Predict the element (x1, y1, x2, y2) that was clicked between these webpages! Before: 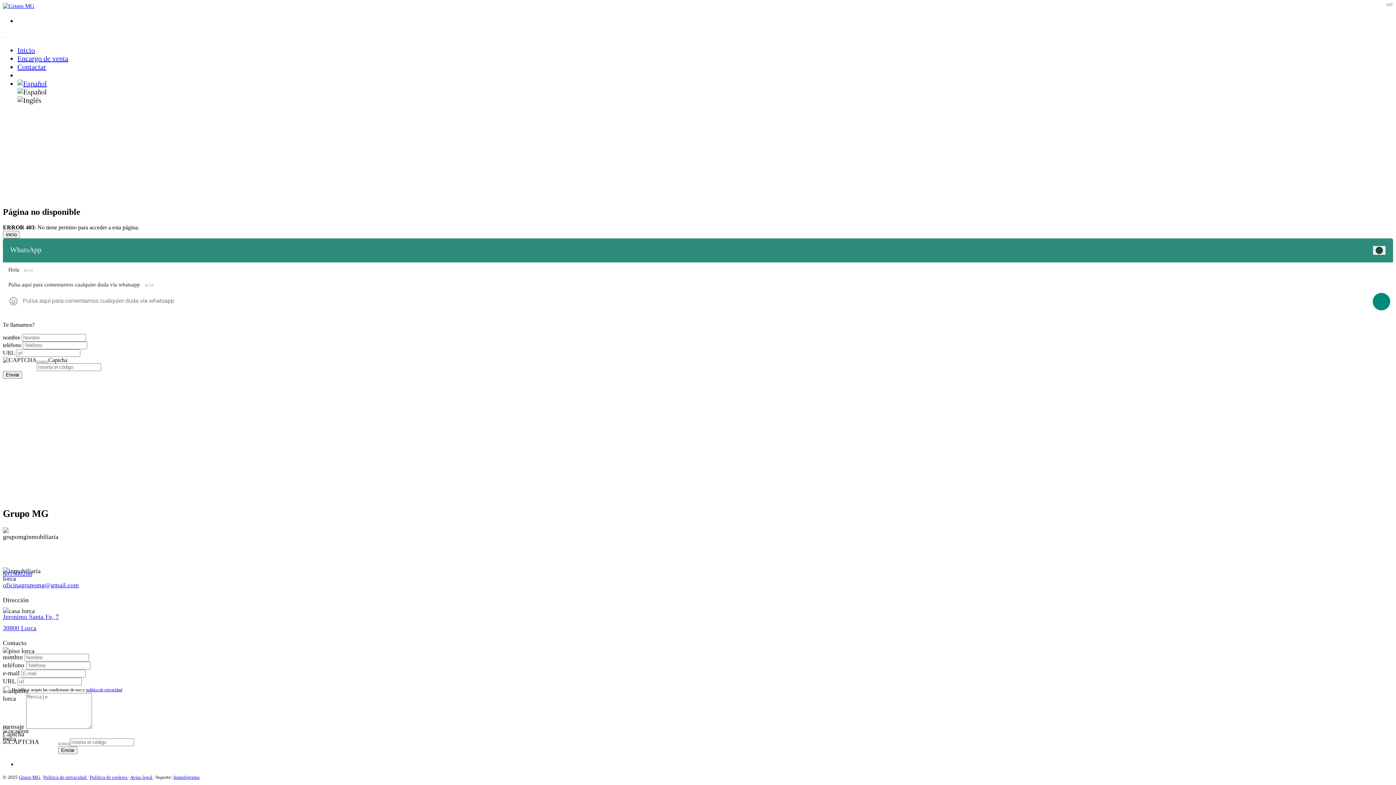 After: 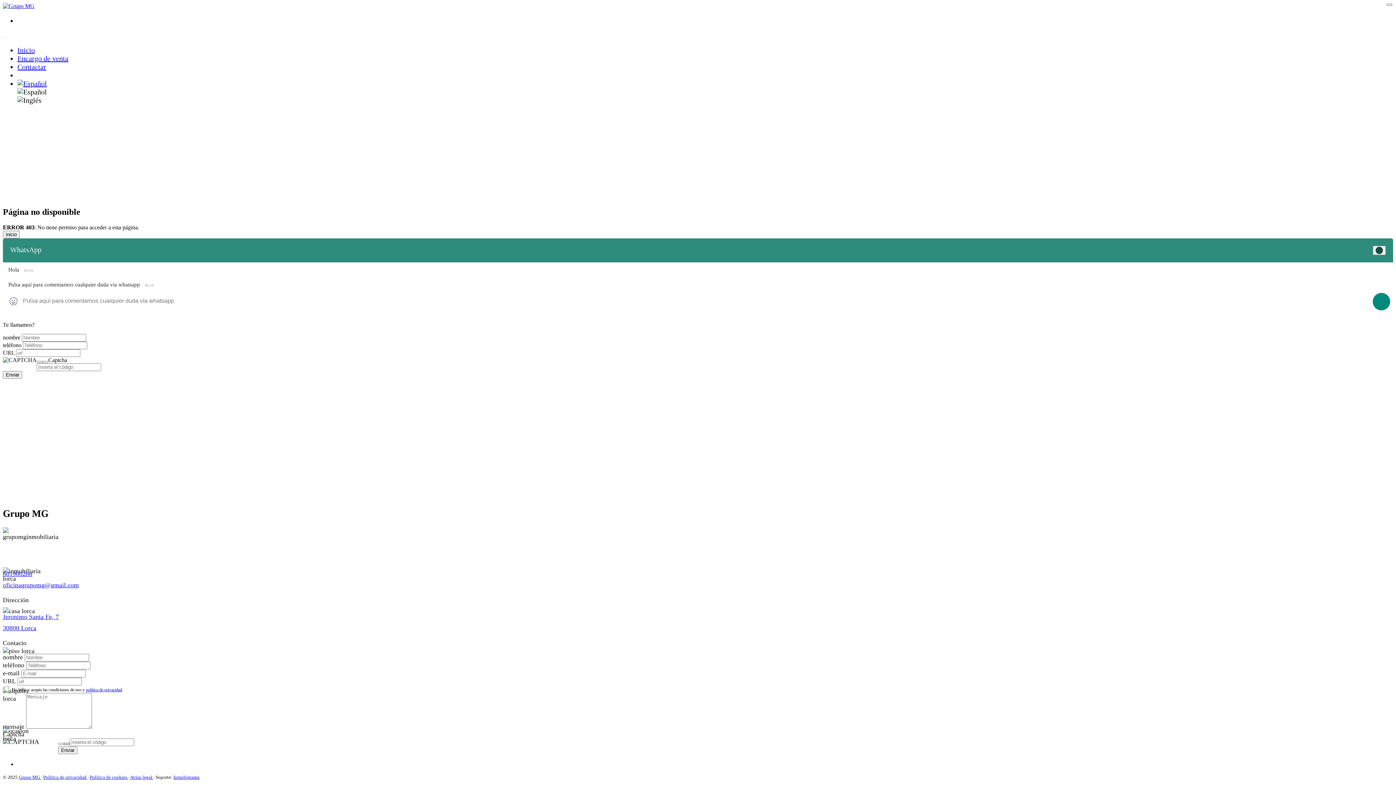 Action: bbox: (64, 743, 69, 745)